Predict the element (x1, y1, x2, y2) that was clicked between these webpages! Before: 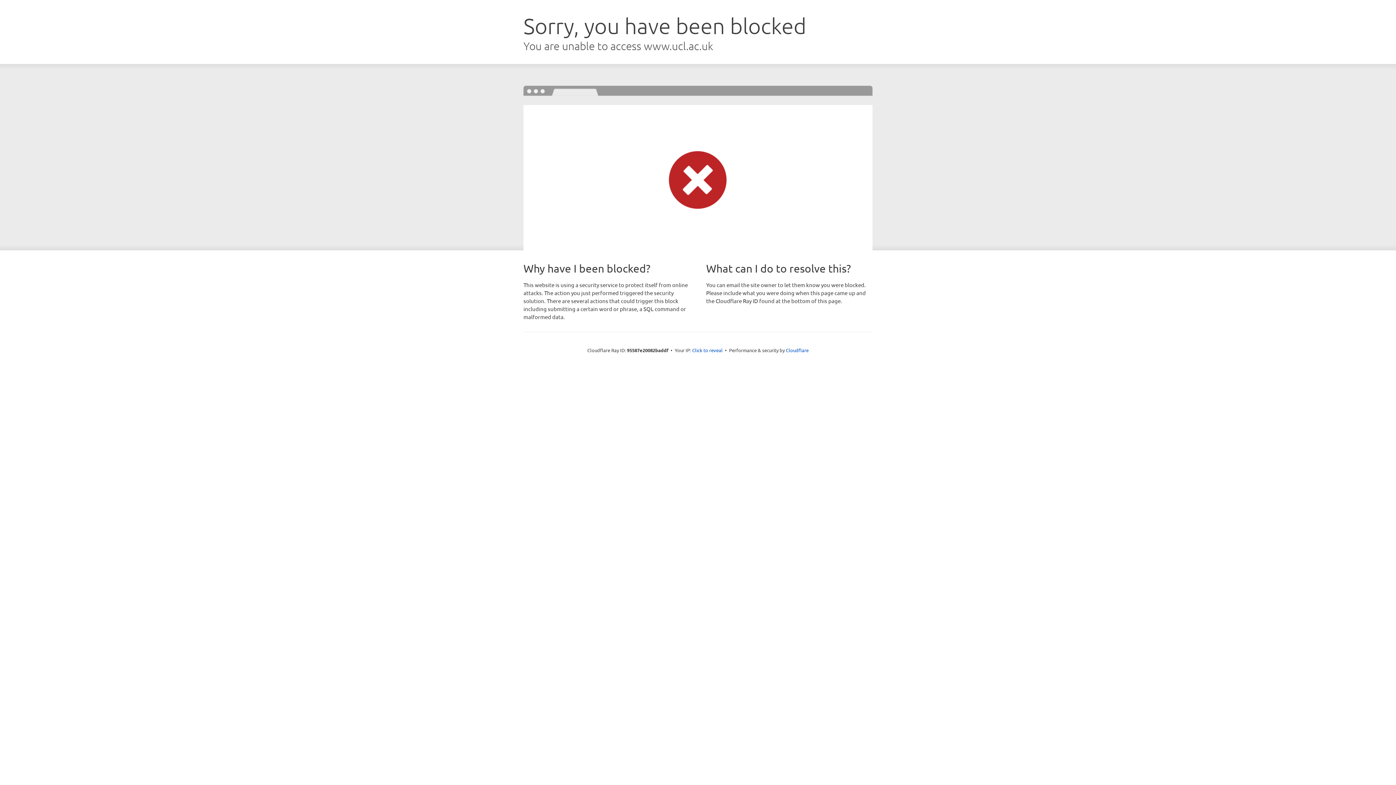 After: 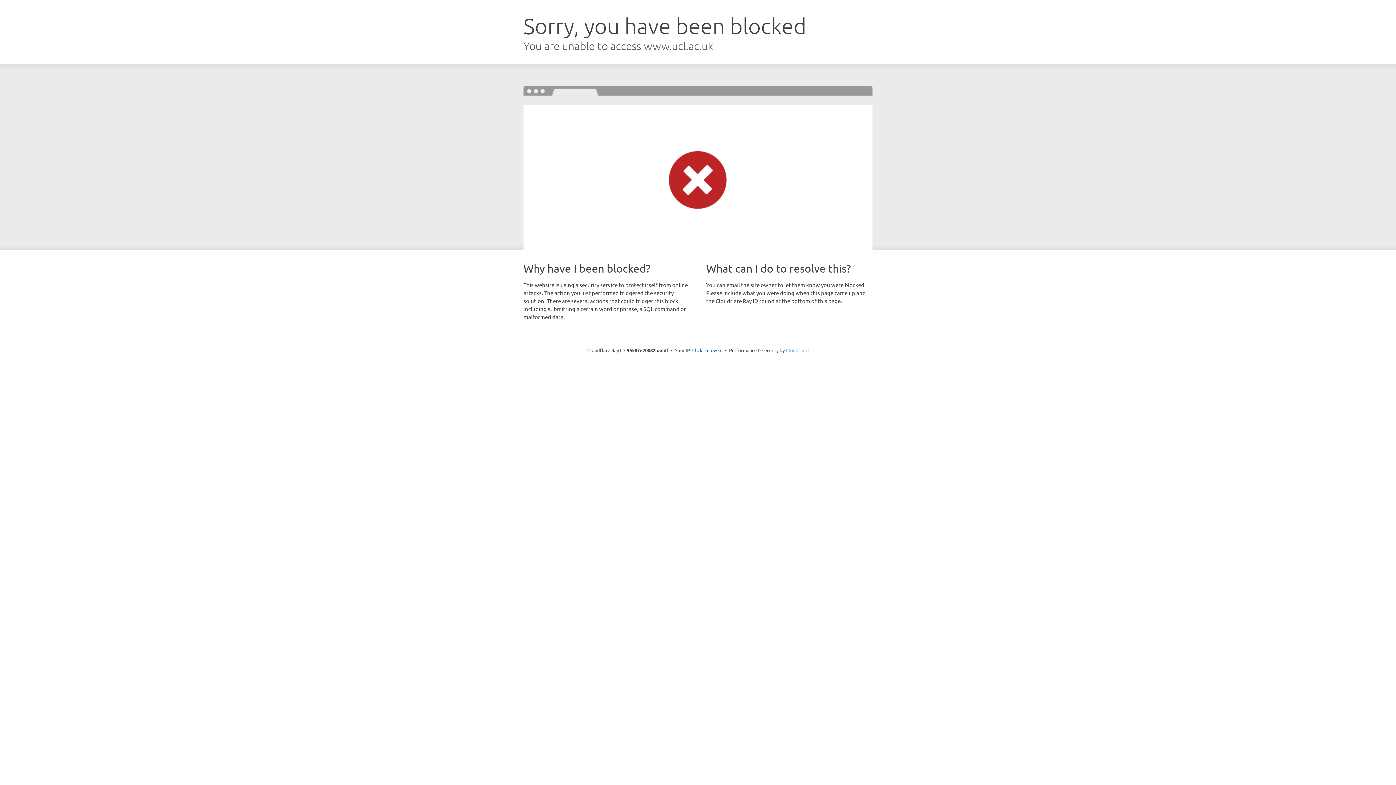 Action: label: Cloudflare bbox: (786, 347, 808, 353)